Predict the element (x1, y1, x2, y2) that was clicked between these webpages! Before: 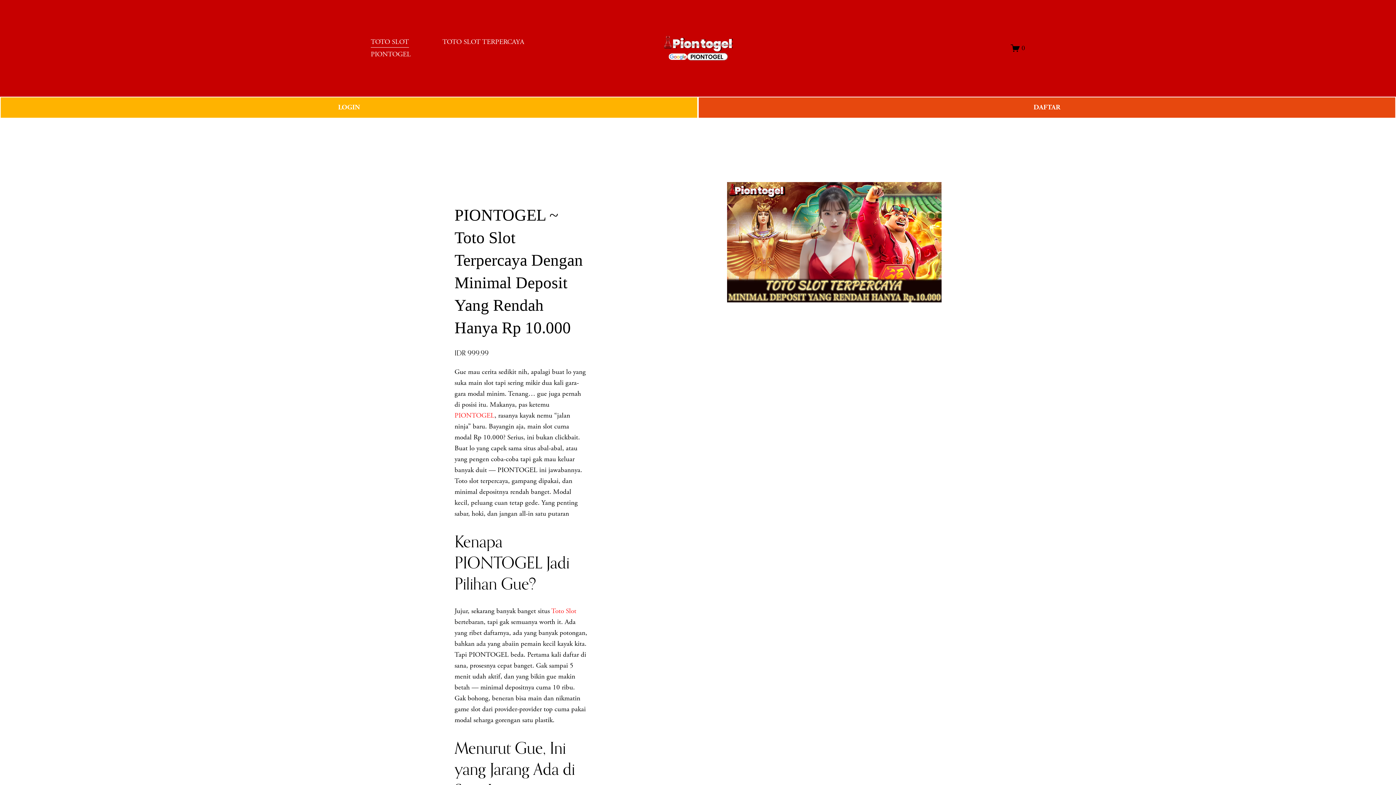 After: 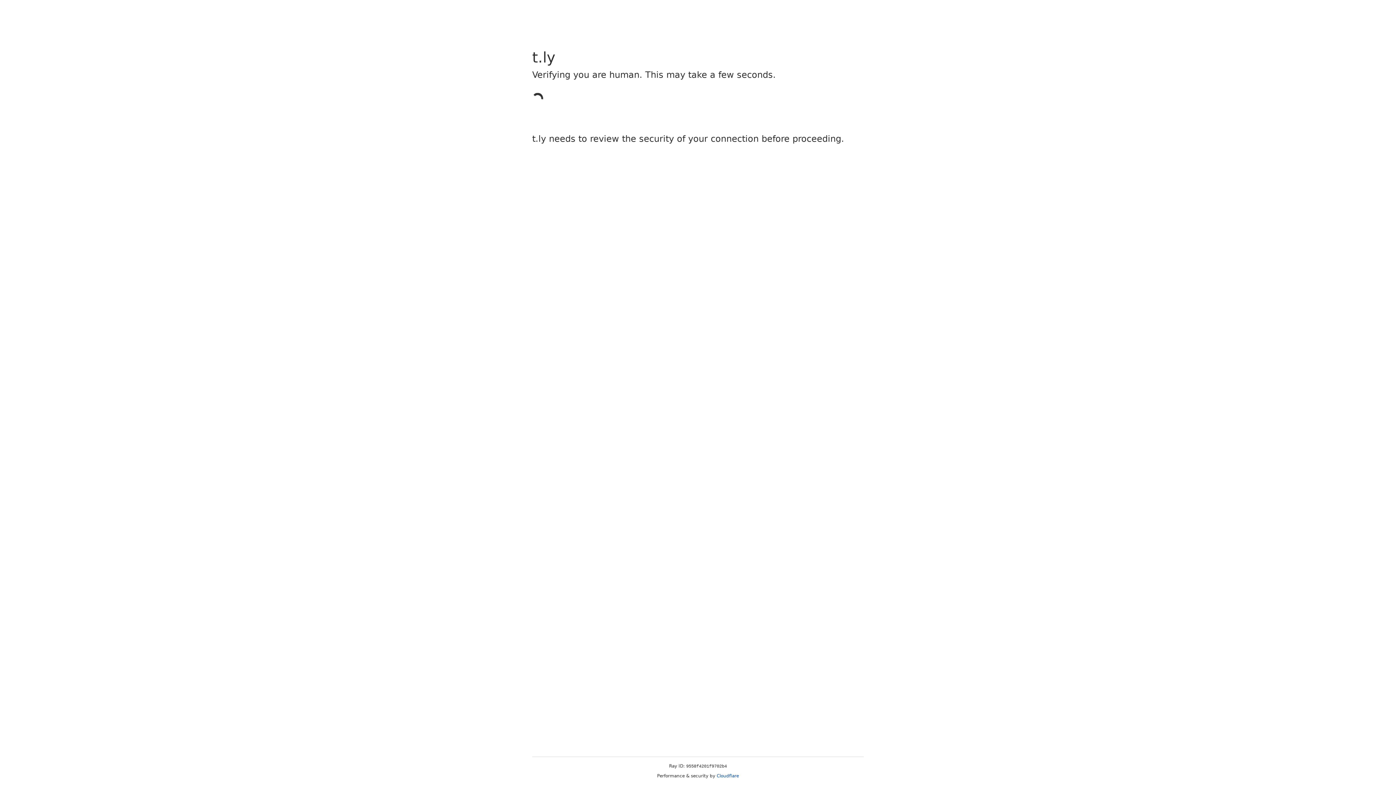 Action: bbox: (0, 96, 698, 118) label: LOGIN